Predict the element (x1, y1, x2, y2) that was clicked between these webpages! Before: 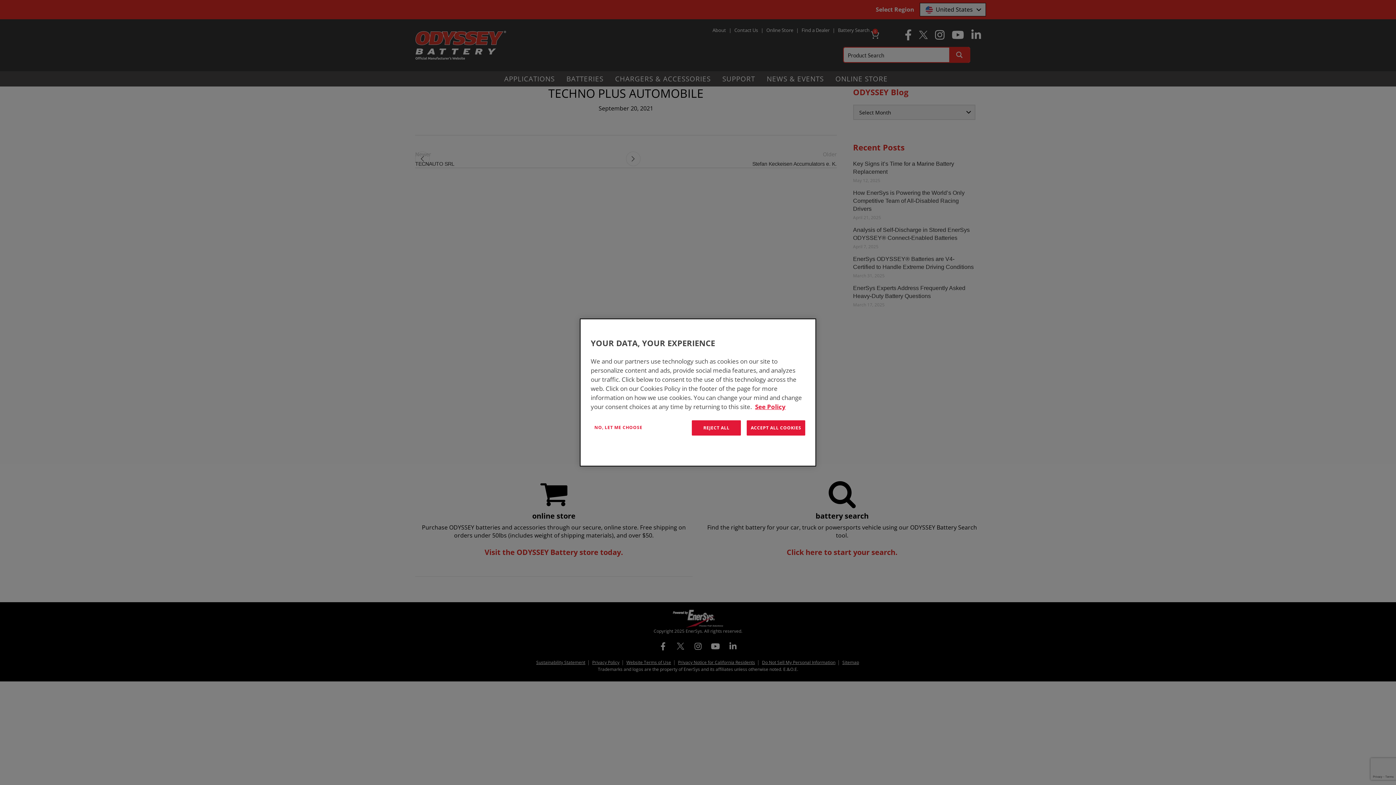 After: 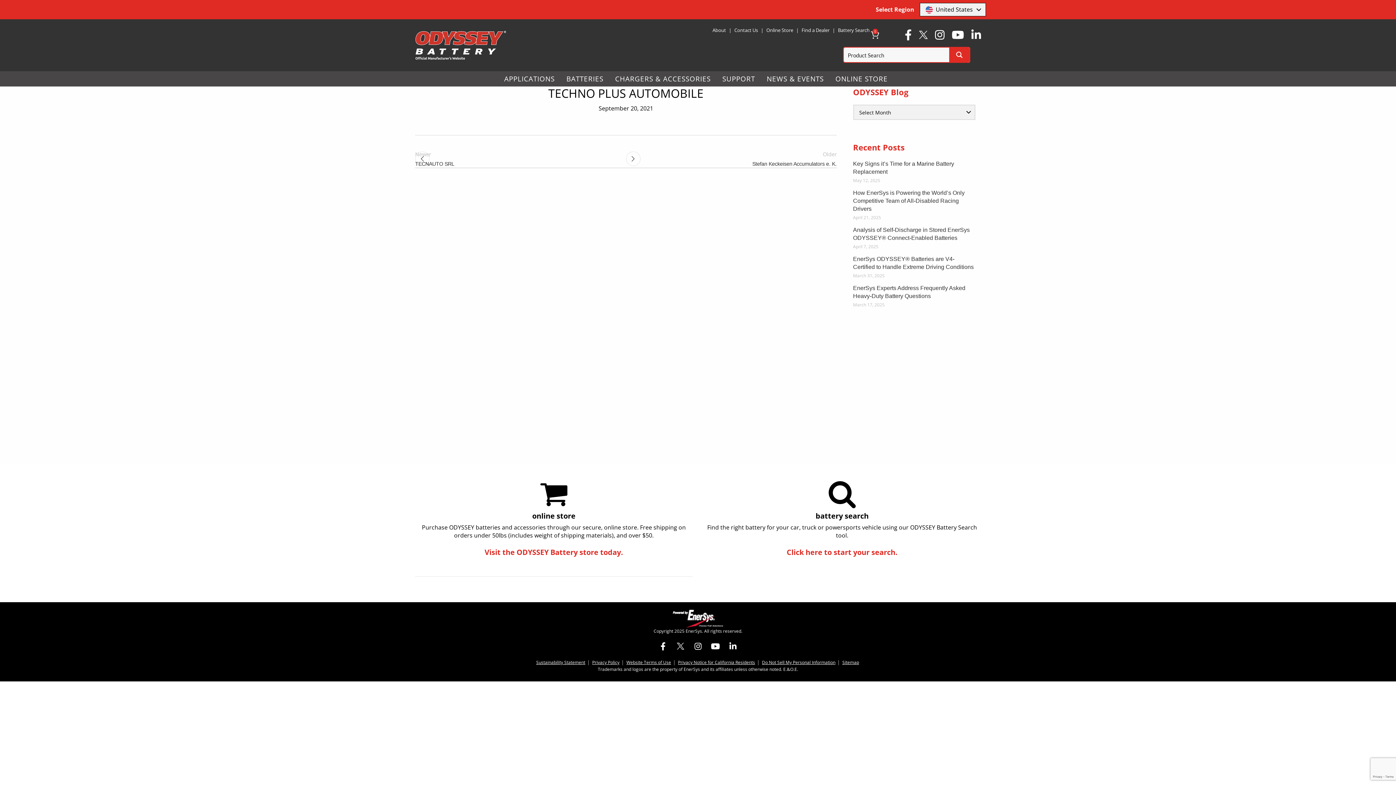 Action: bbox: (692, 420, 741, 435) label: REJECT ALL